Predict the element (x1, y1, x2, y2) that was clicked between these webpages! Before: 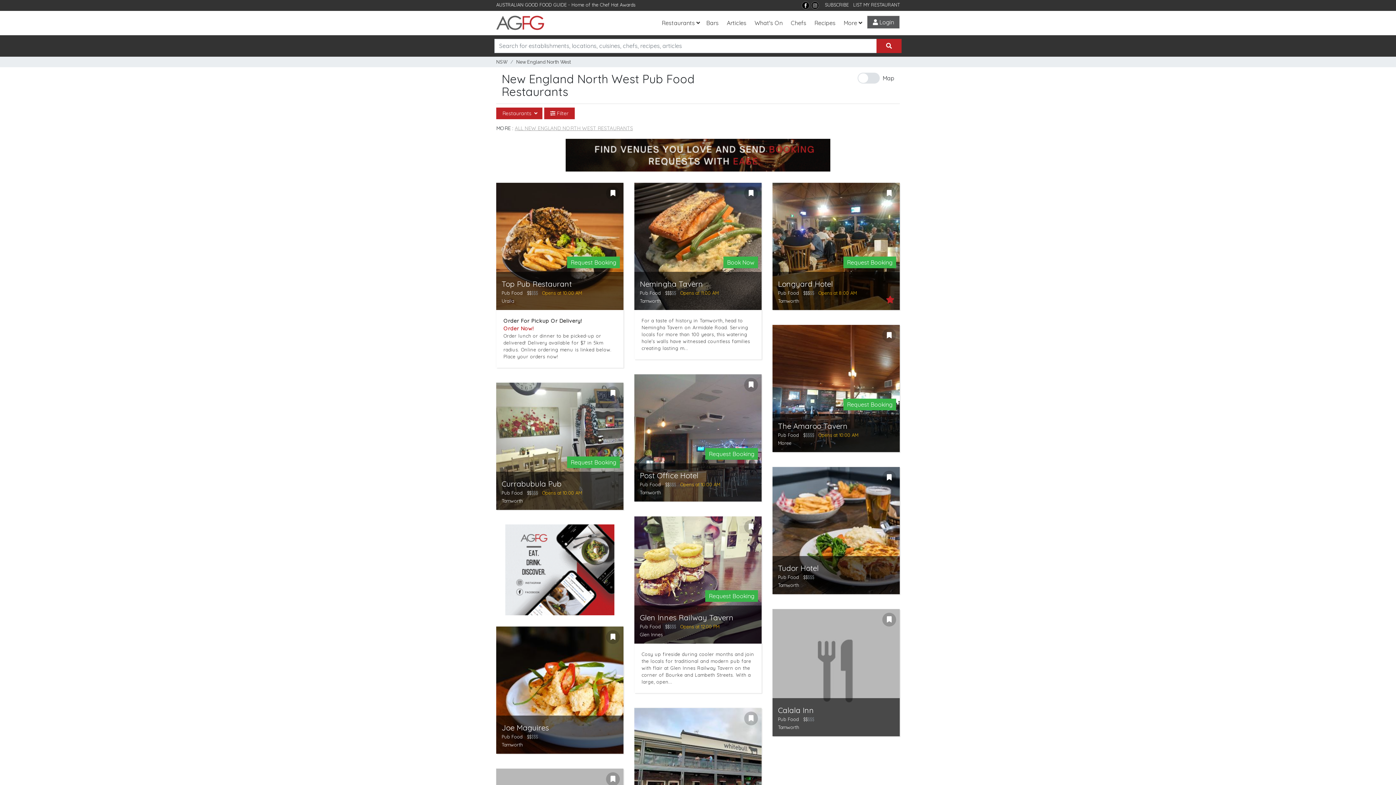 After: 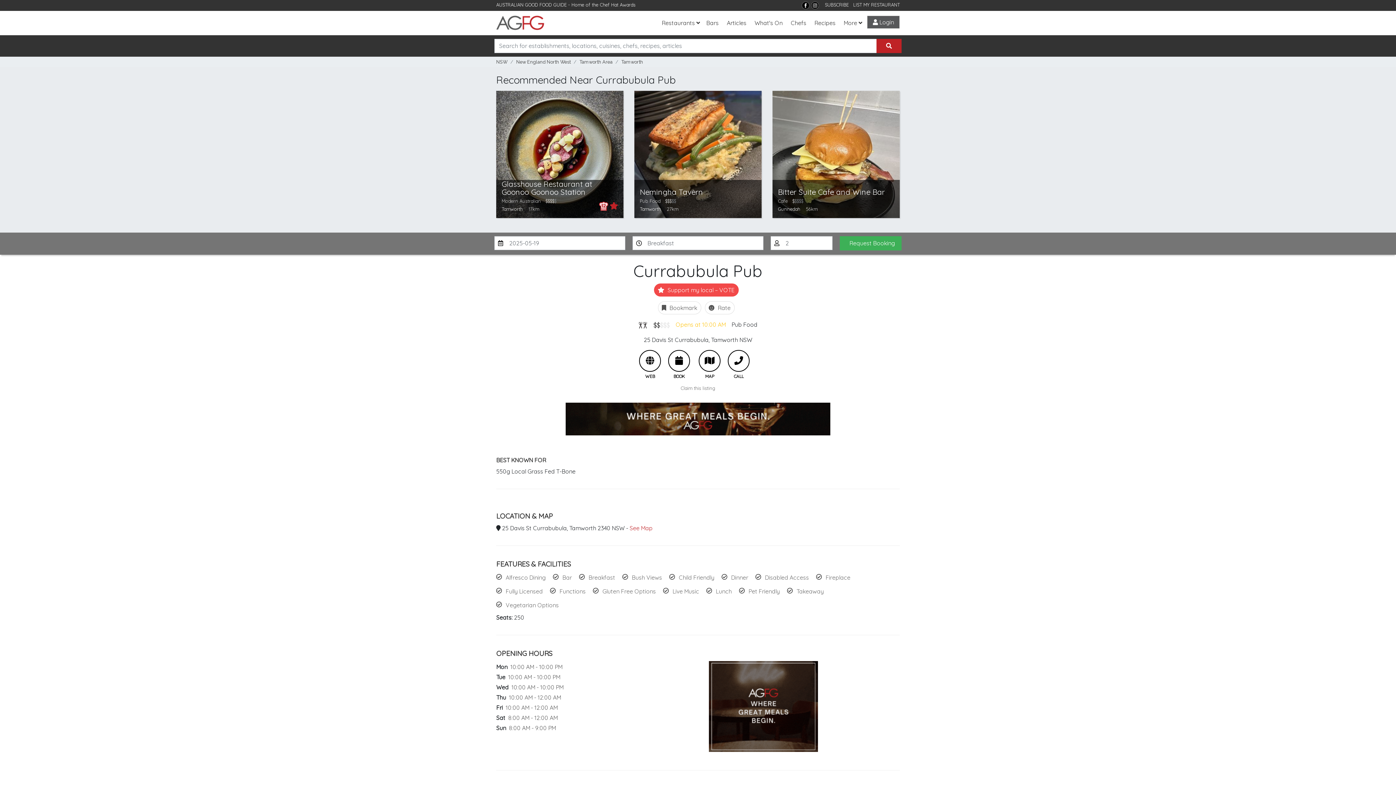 Action: bbox: (501, 480, 561, 488) label: Currabubula Pub